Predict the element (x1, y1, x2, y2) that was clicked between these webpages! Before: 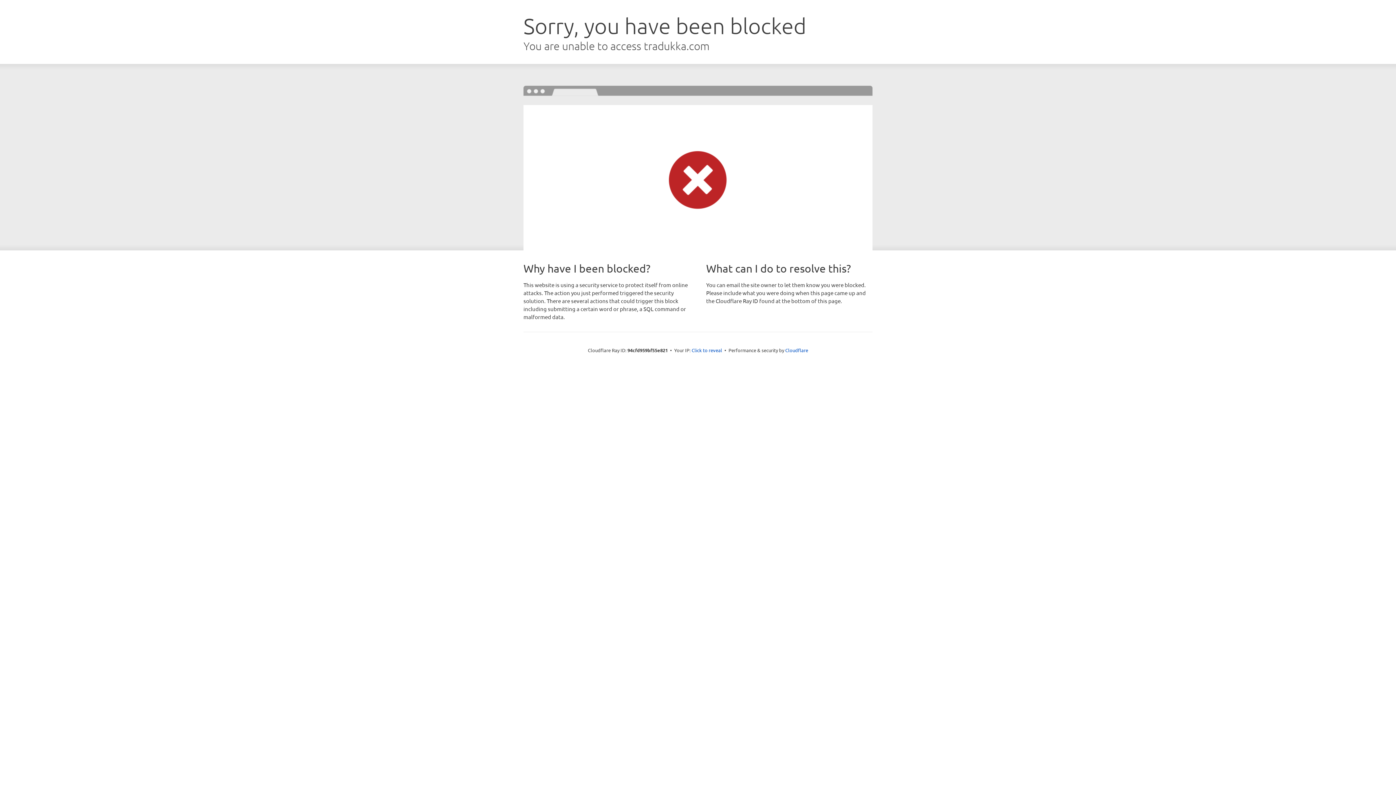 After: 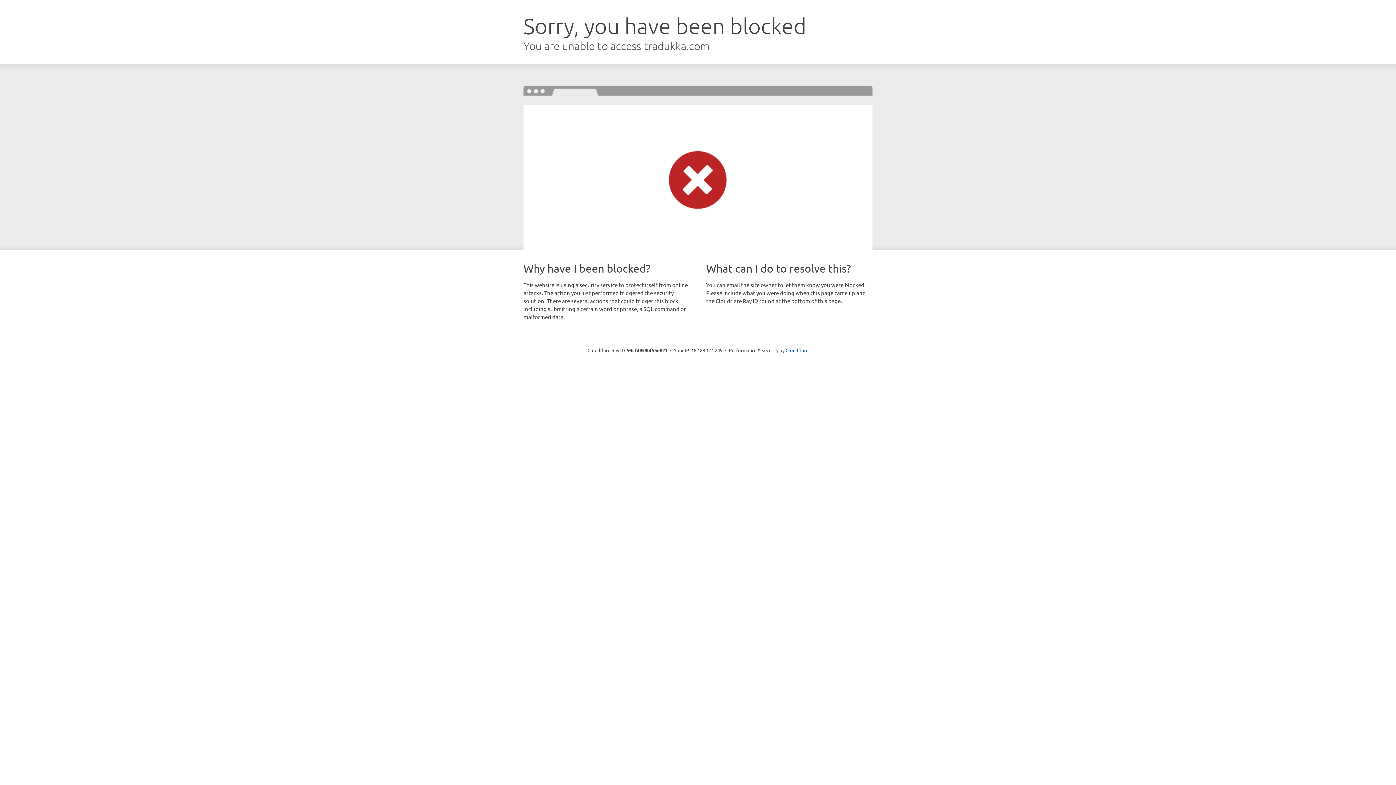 Action: label: Click to reveal bbox: (691, 346, 722, 353)